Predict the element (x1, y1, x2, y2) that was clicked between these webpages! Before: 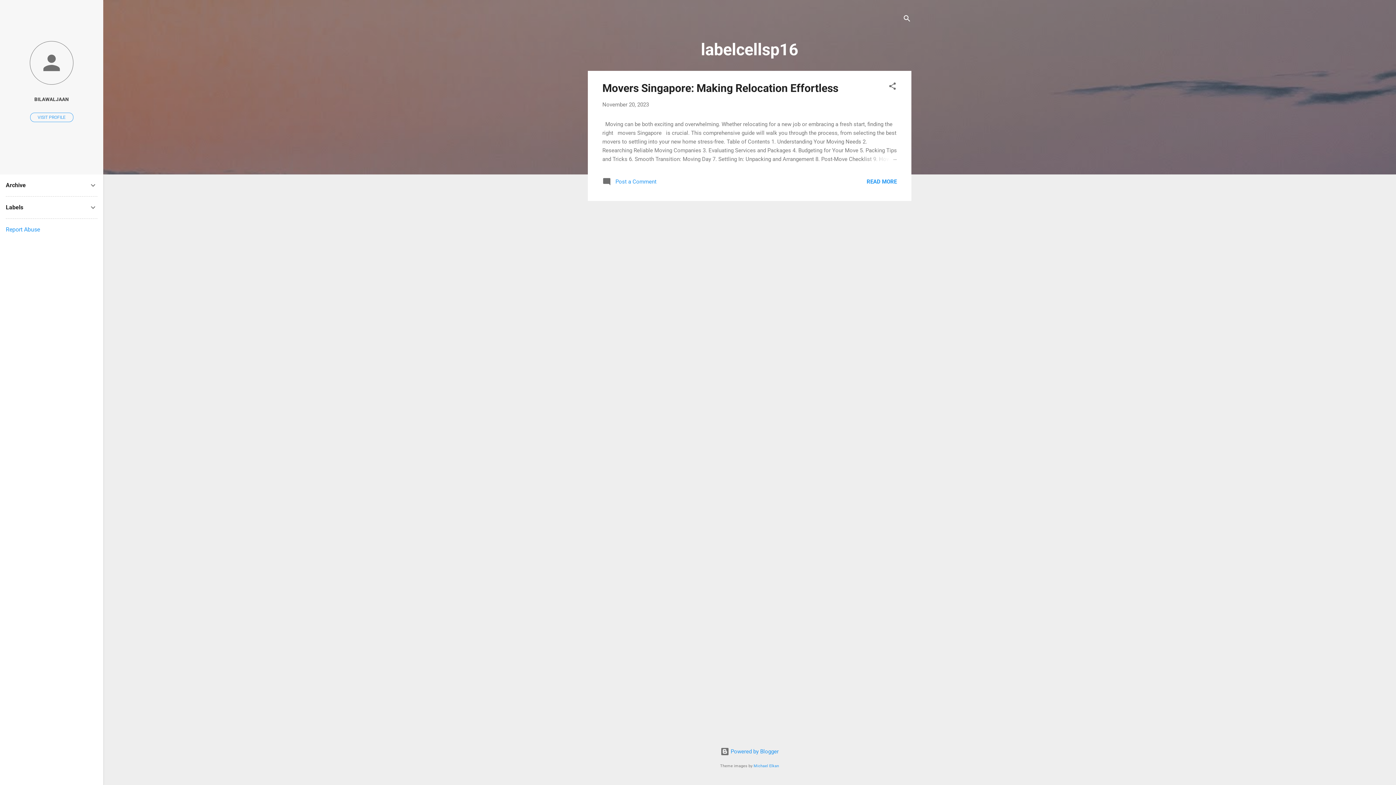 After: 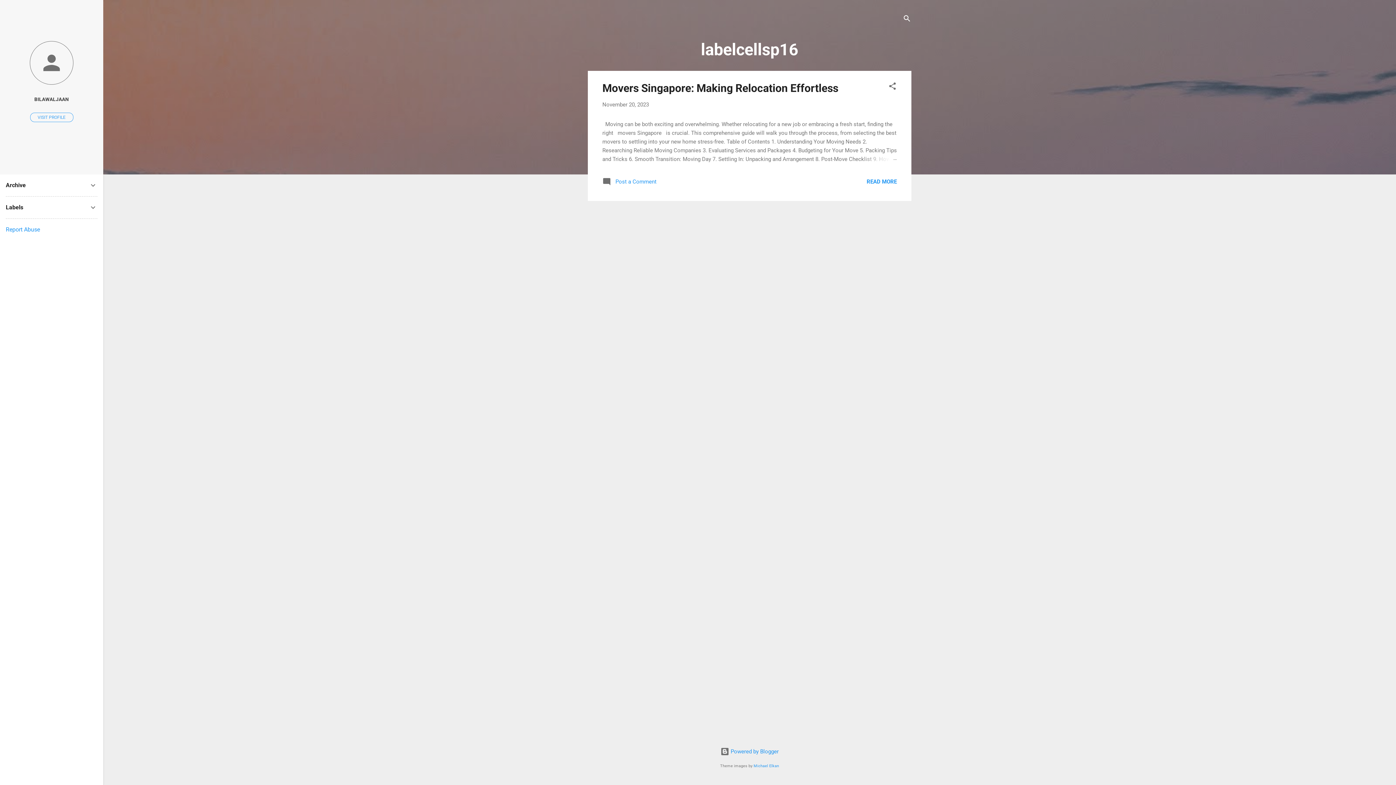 Action: bbox: (5, 226, 40, 233) label: Report Abuse